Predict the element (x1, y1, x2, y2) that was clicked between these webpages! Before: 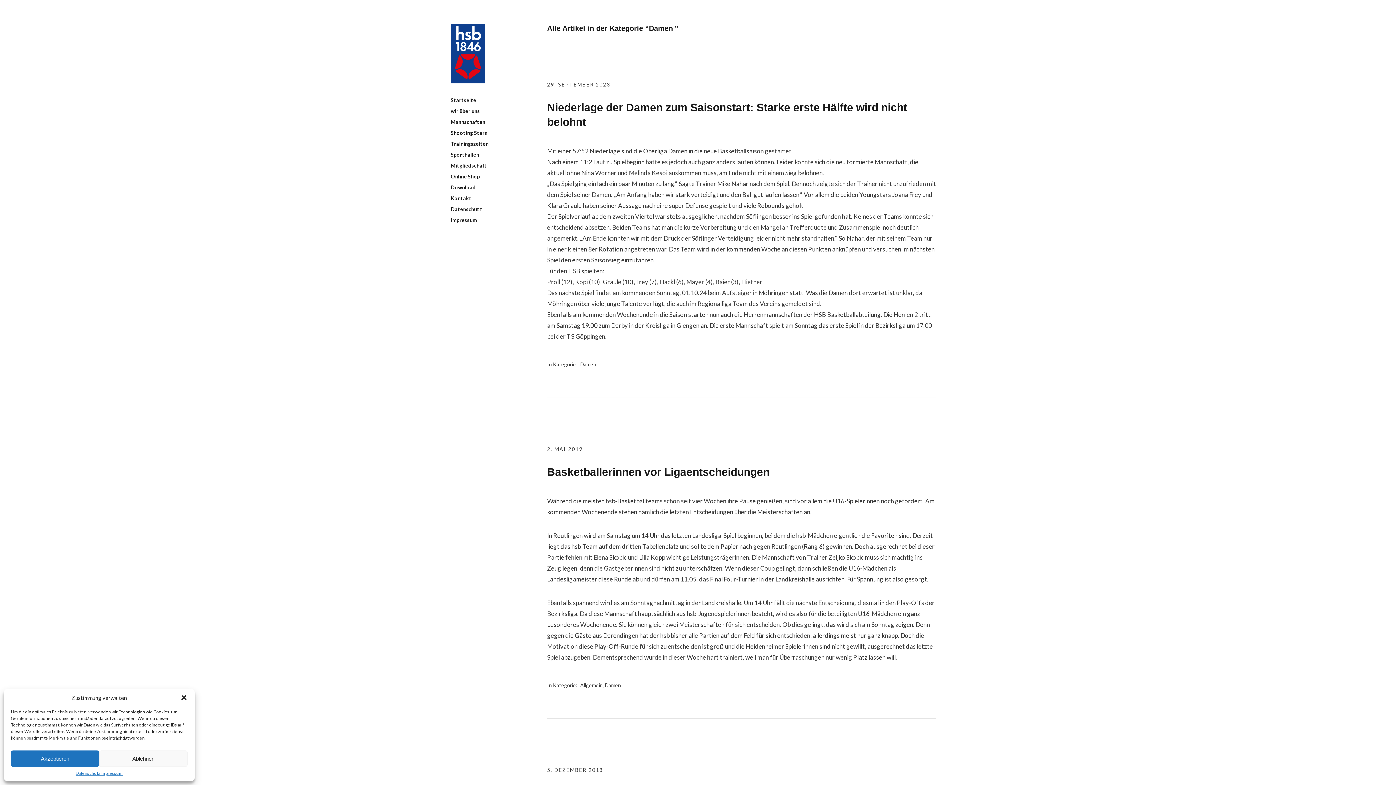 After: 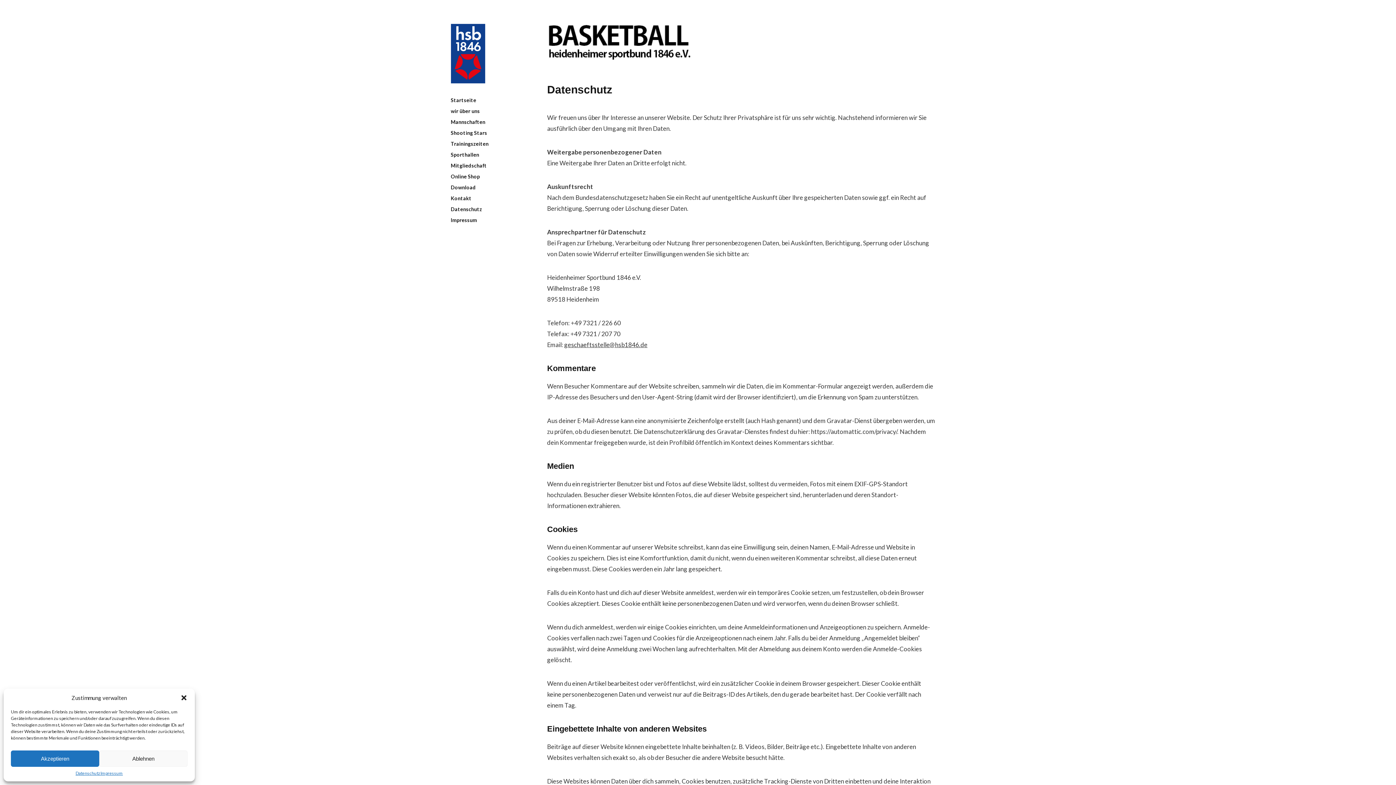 Action: label: Datenschutz bbox: (450, 205, 482, 212)